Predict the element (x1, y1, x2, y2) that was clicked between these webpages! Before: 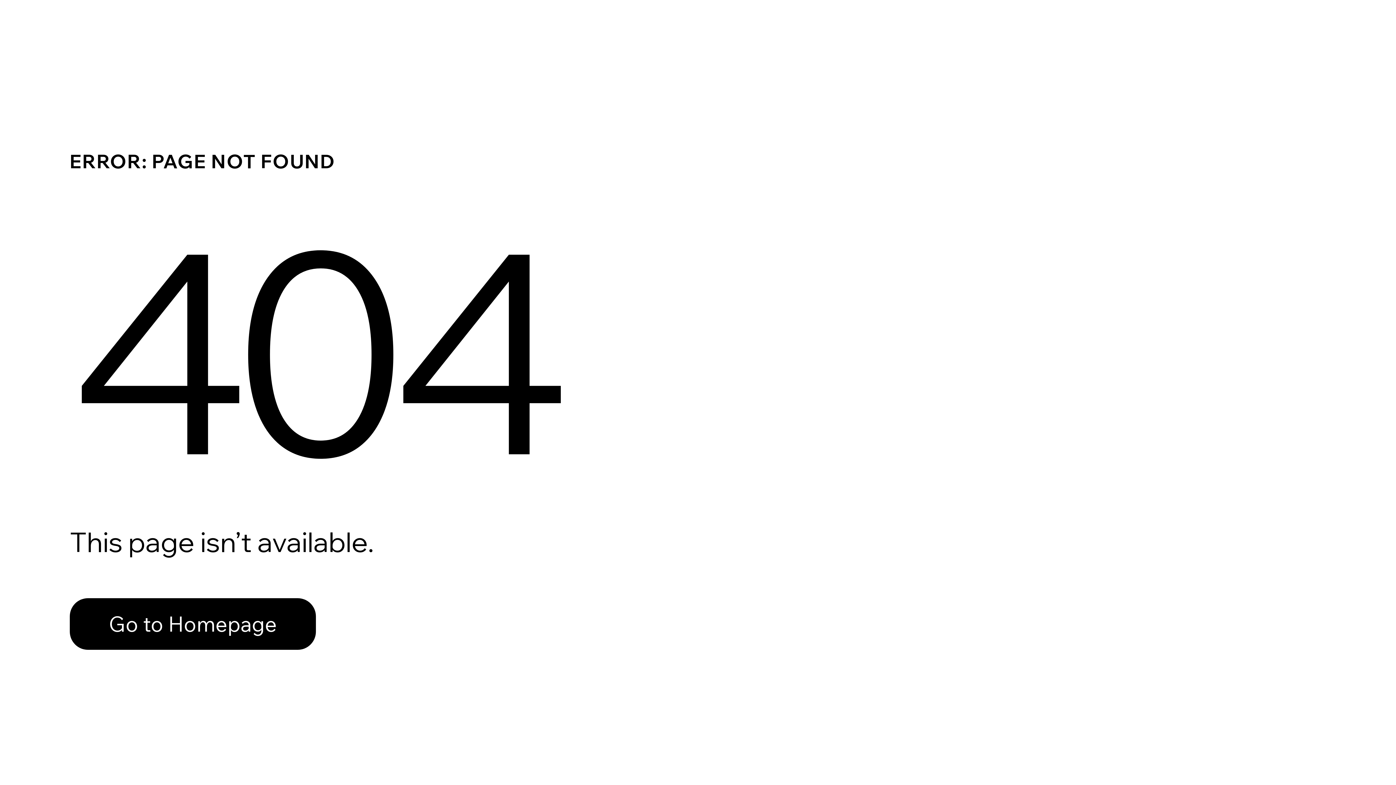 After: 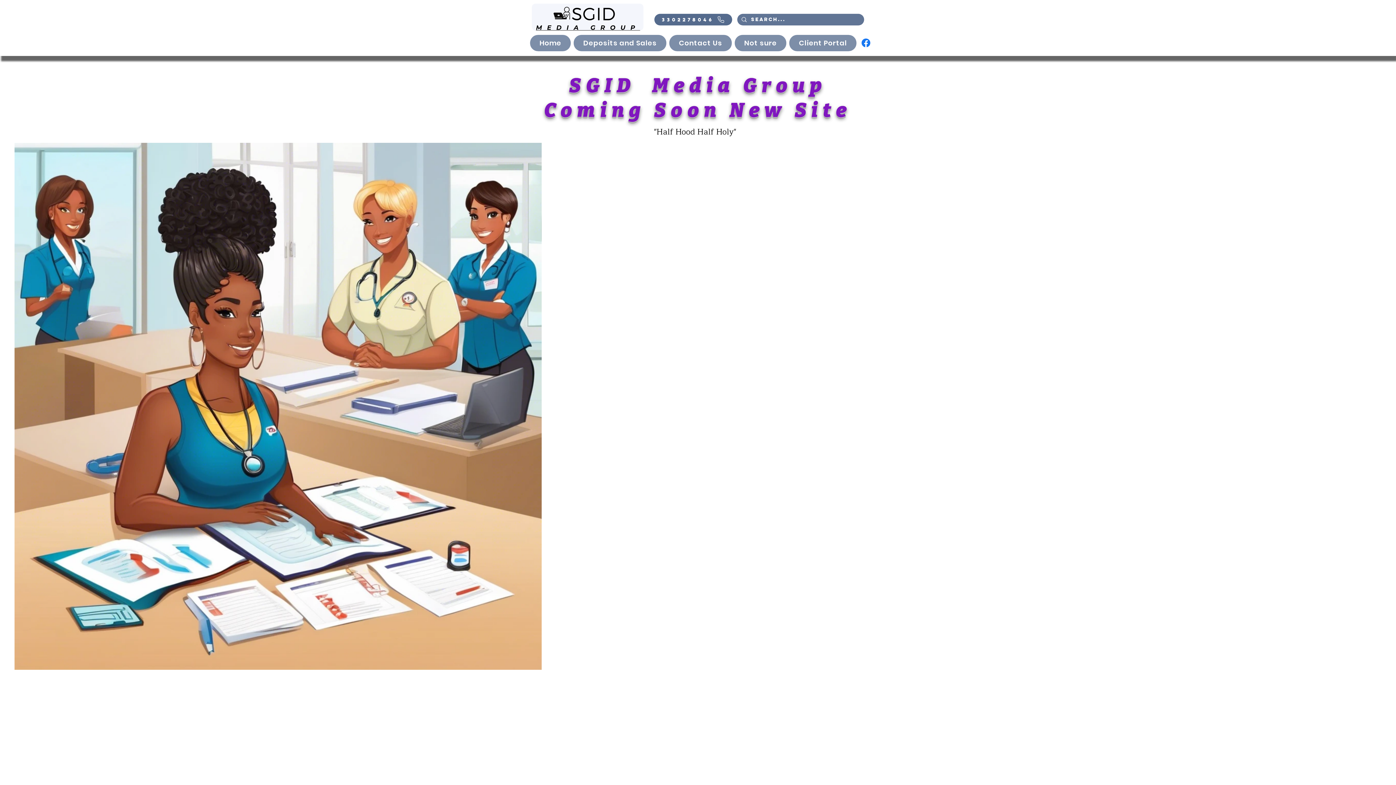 Action: bbox: (69, 598, 316, 650) label: Go to Homepage